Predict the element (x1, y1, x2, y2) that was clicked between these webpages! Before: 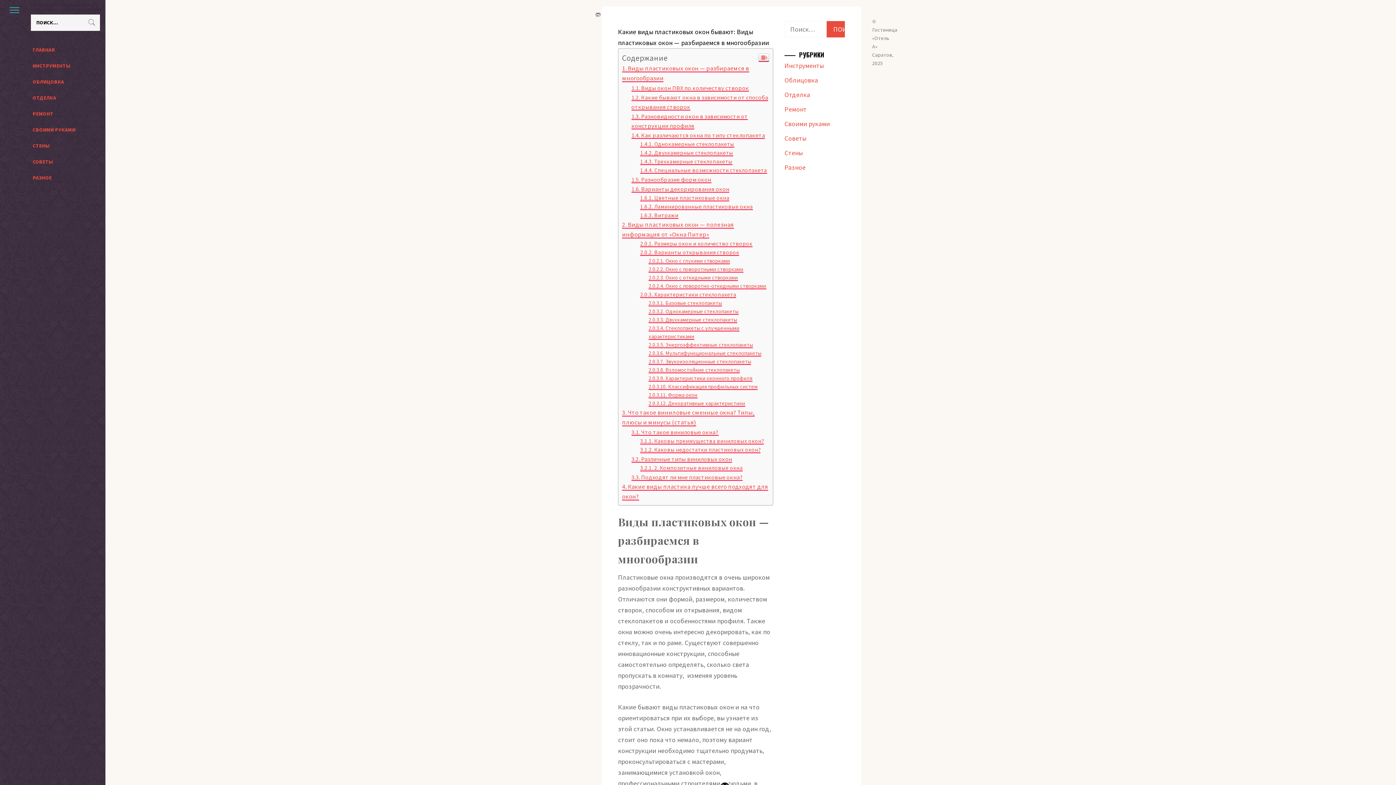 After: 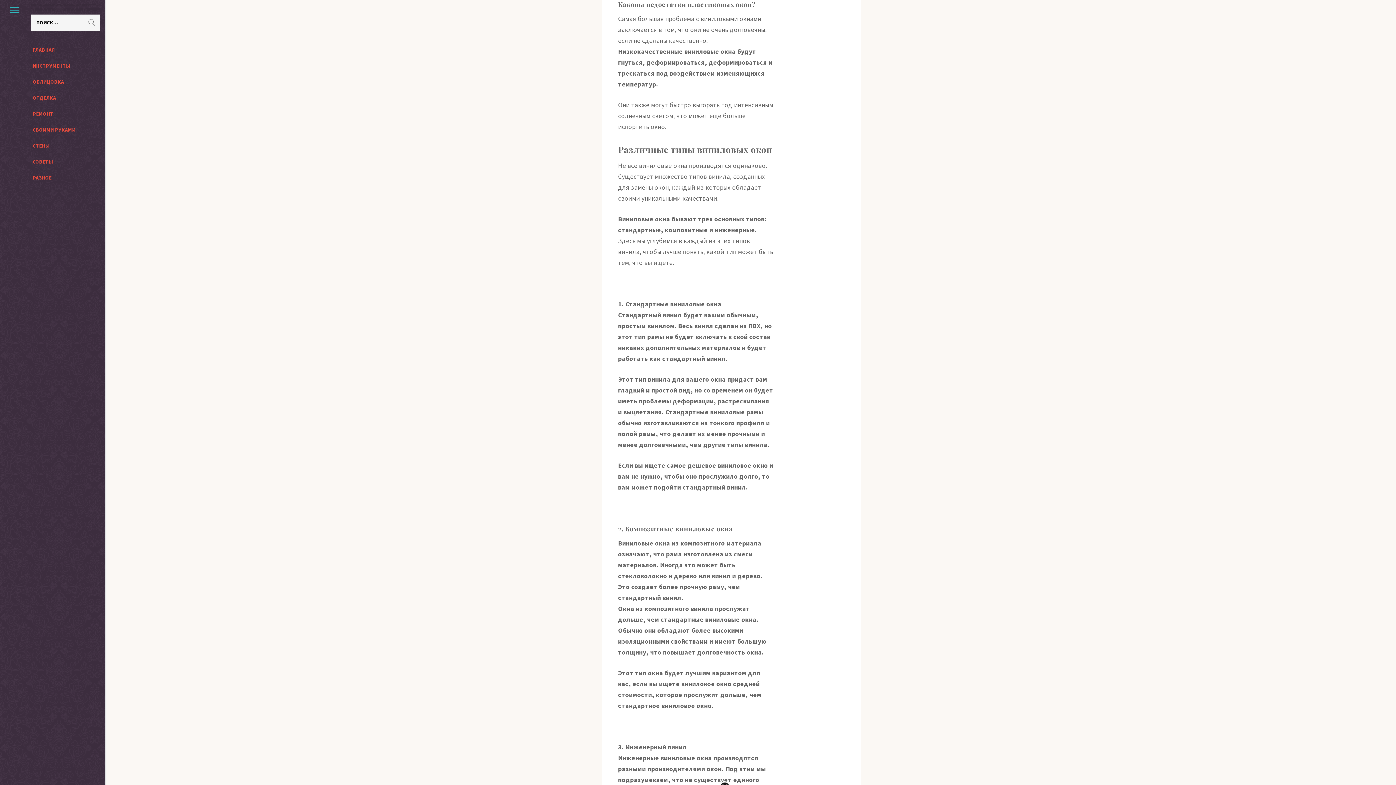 Action: label: Каковы недостатки пластиковых окон? bbox: (640, 446, 760, 453)